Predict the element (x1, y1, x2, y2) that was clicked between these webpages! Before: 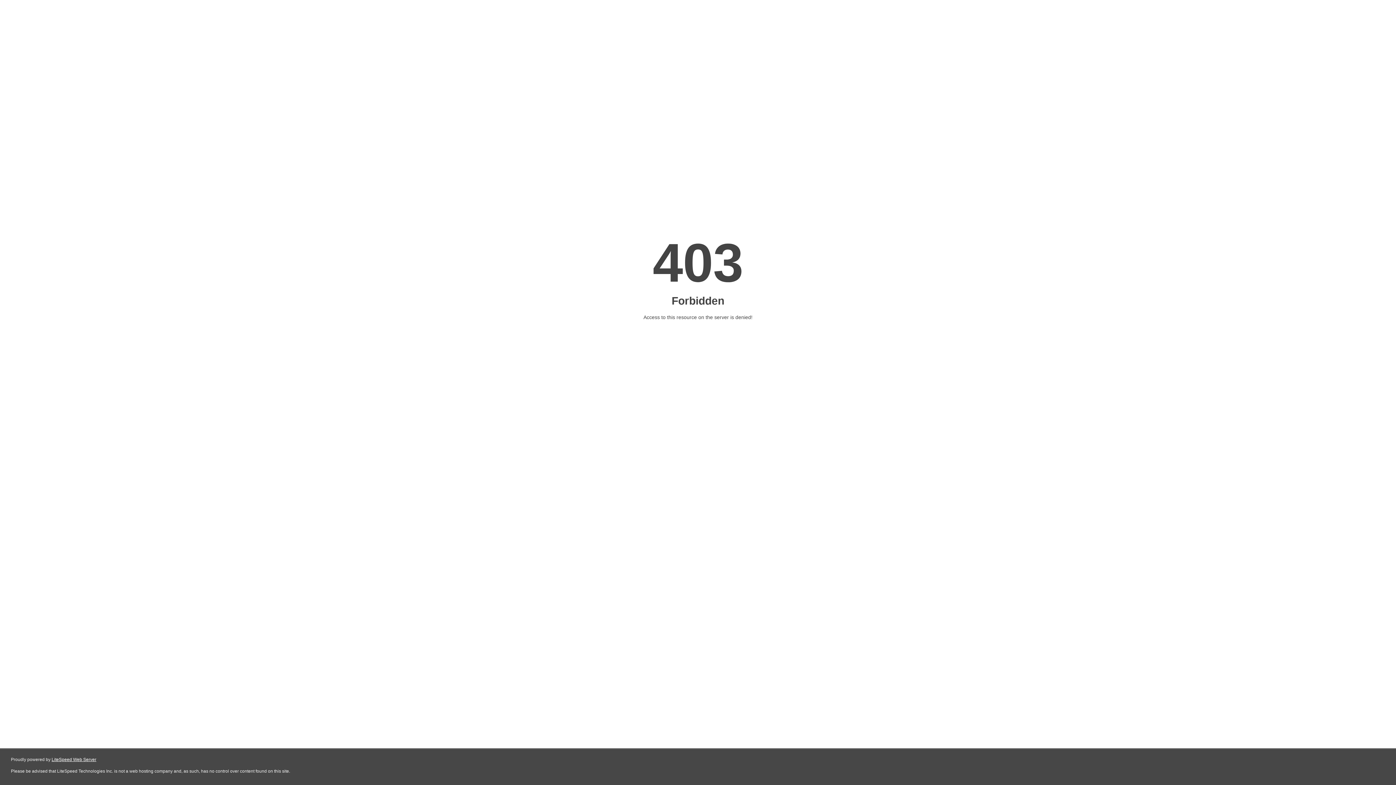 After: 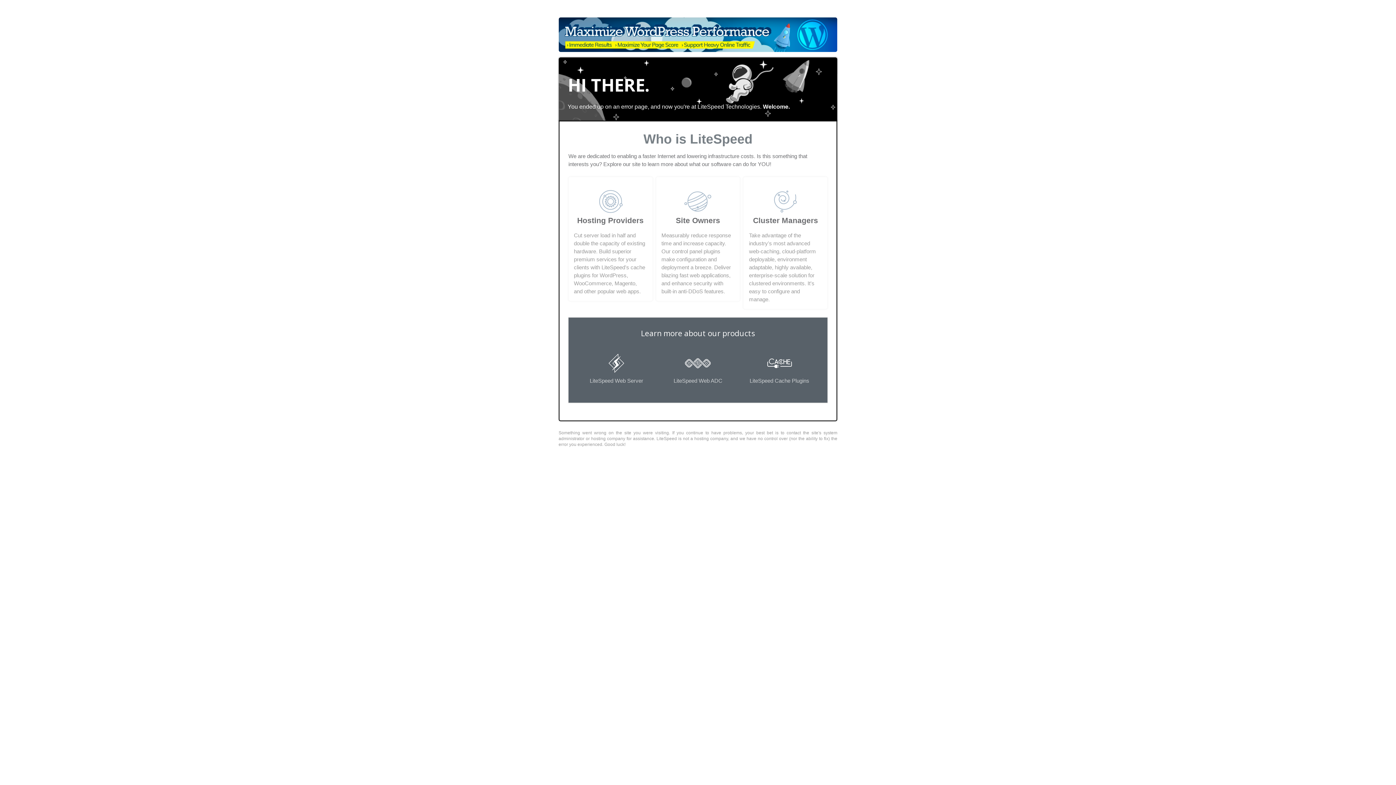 Action: bbox: (51, 757, 96, 762) label: LiteSpeed Web Server